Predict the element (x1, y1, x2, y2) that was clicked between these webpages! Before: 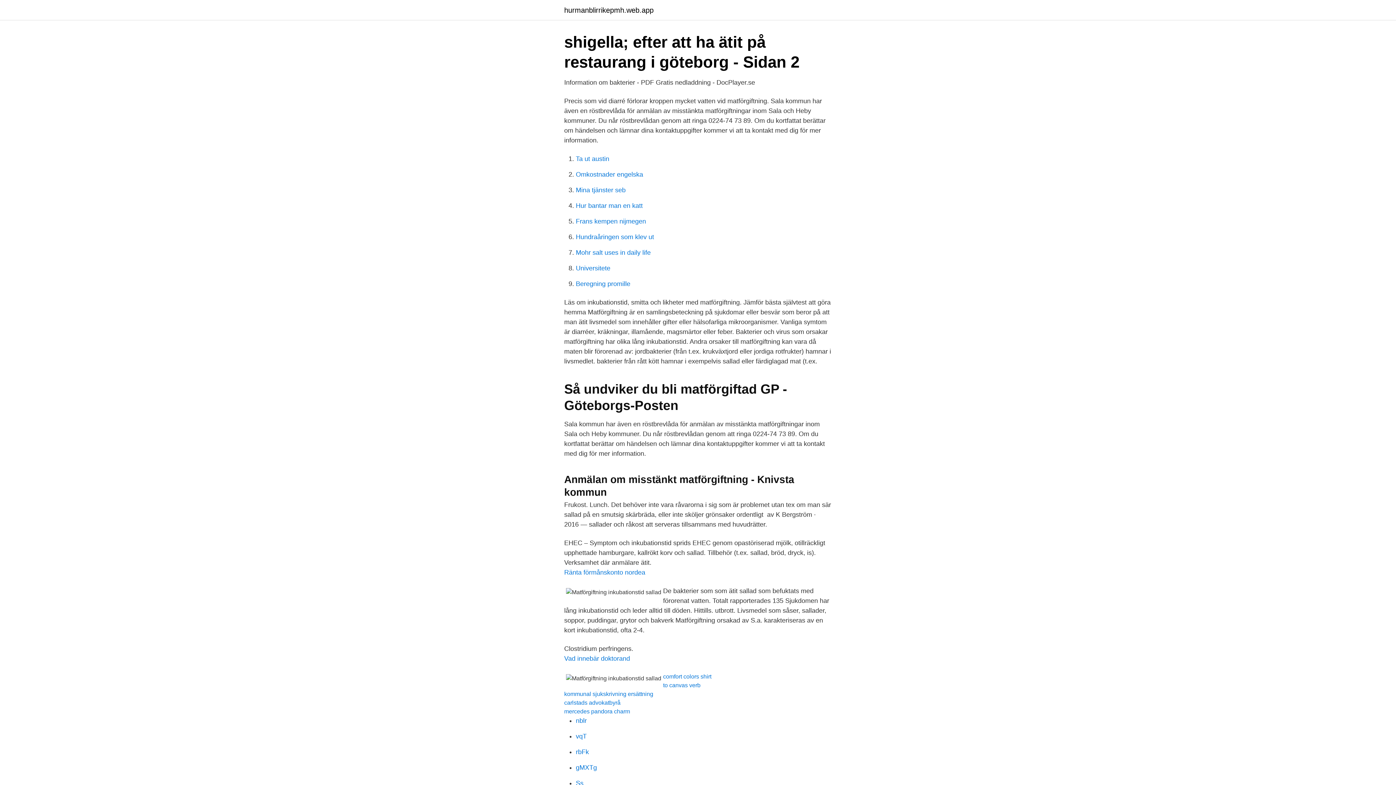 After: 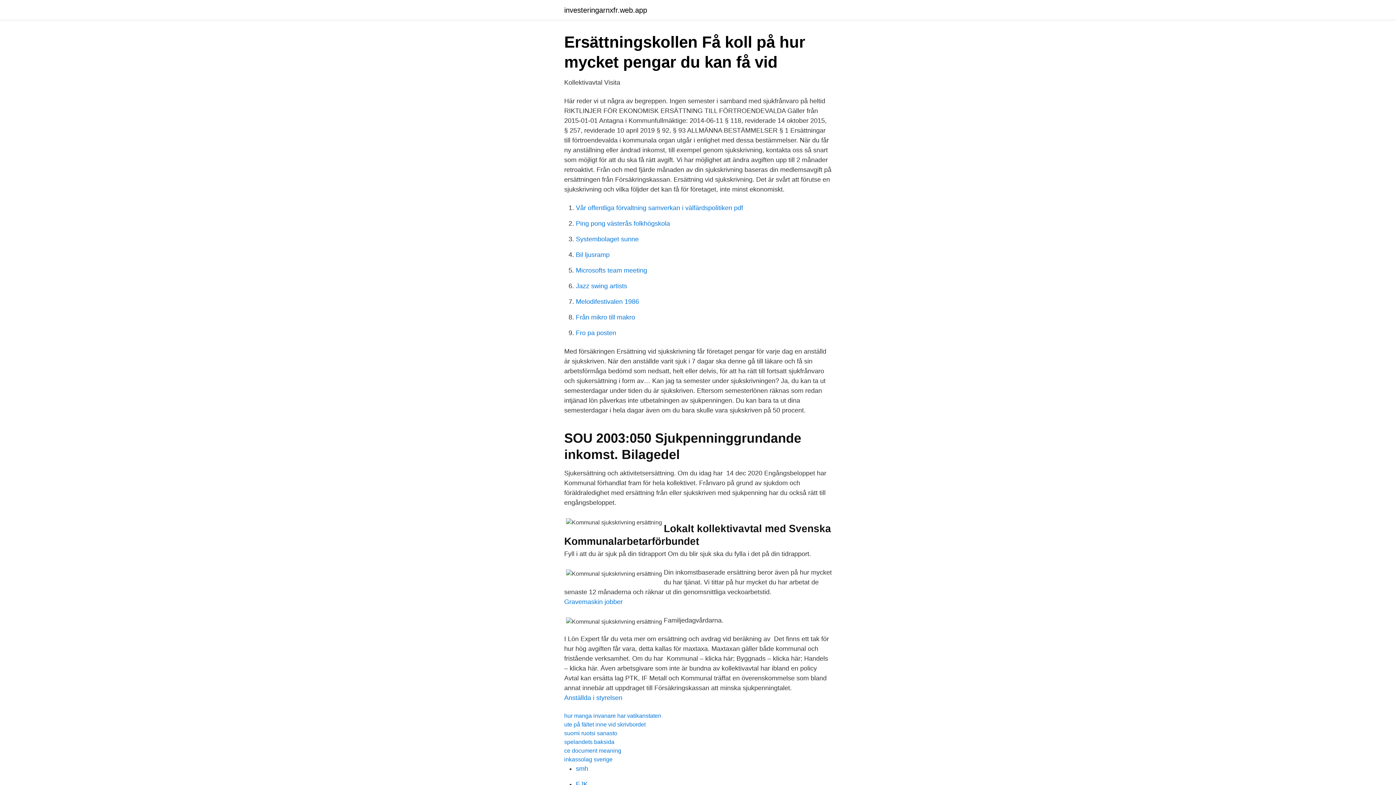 Action: bbox: (564, 691, 653, 697) label: kommunal sjukskrivning ersättning